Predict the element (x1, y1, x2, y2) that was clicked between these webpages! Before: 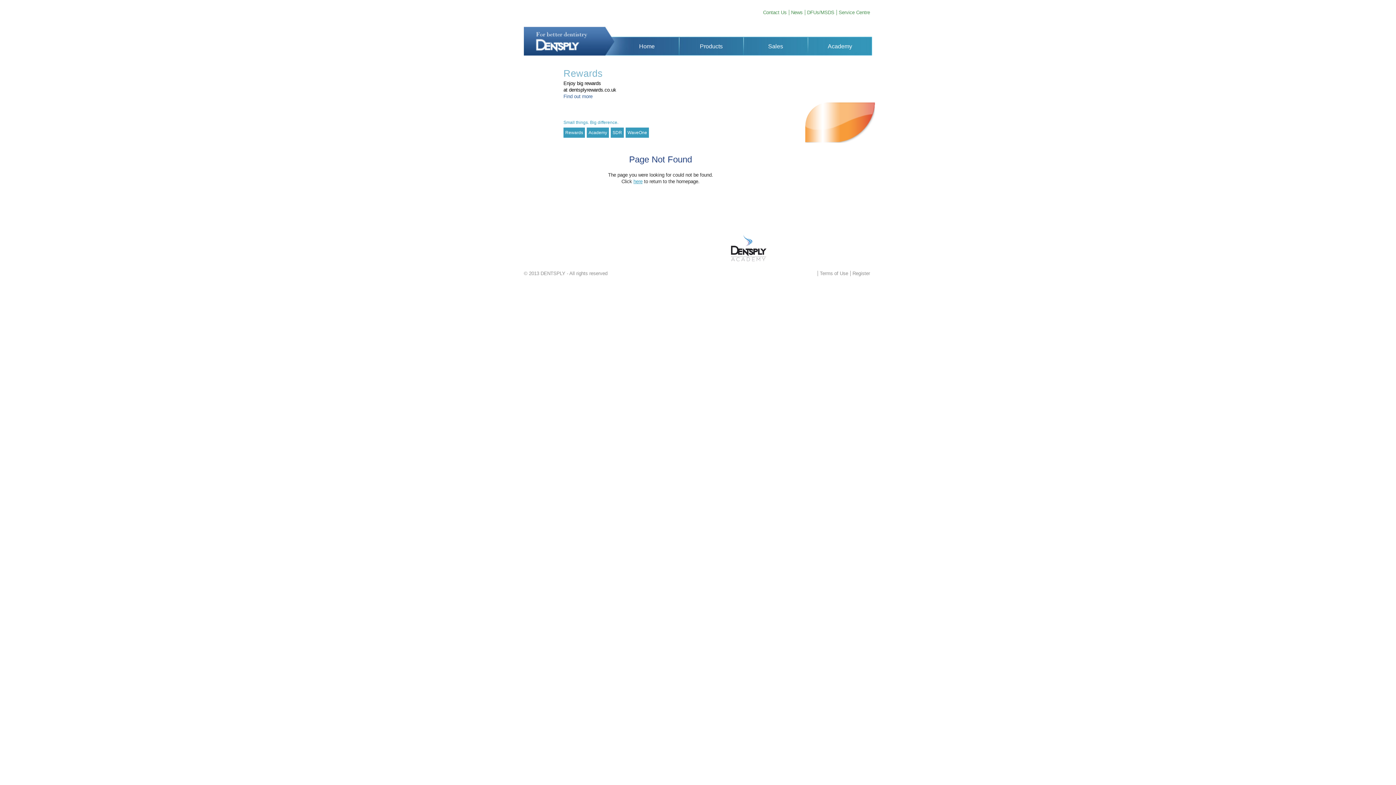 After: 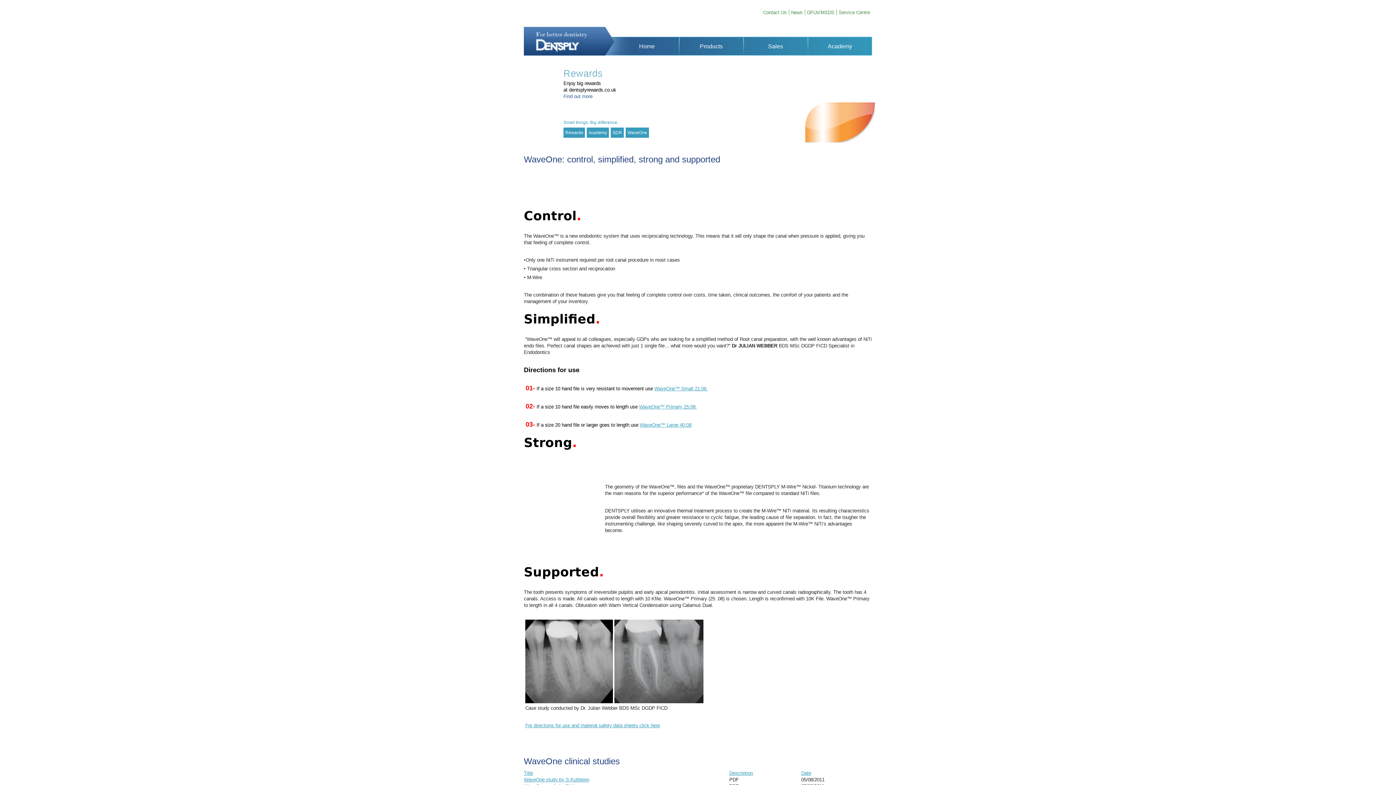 Action: bbox: (627, 129, 647, 136) label: WaveOne